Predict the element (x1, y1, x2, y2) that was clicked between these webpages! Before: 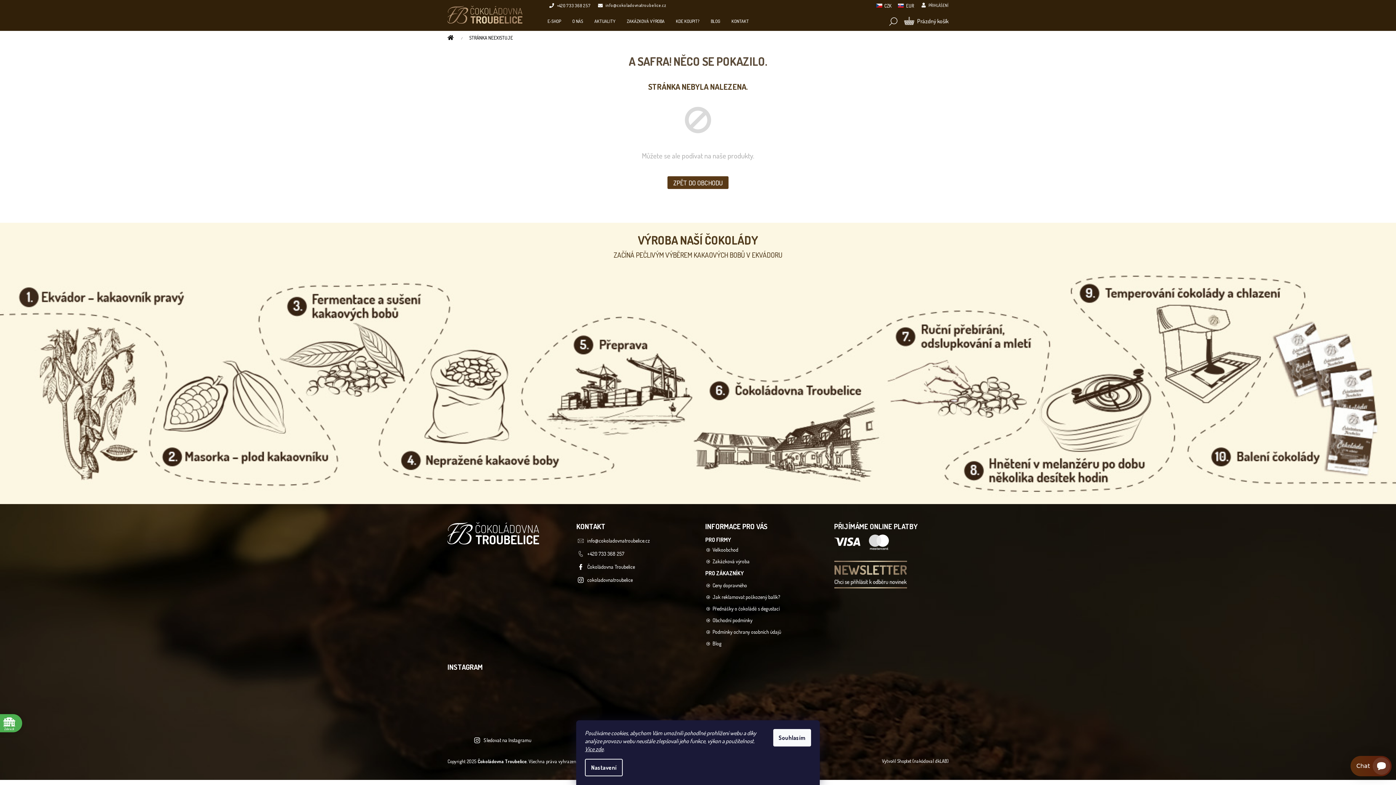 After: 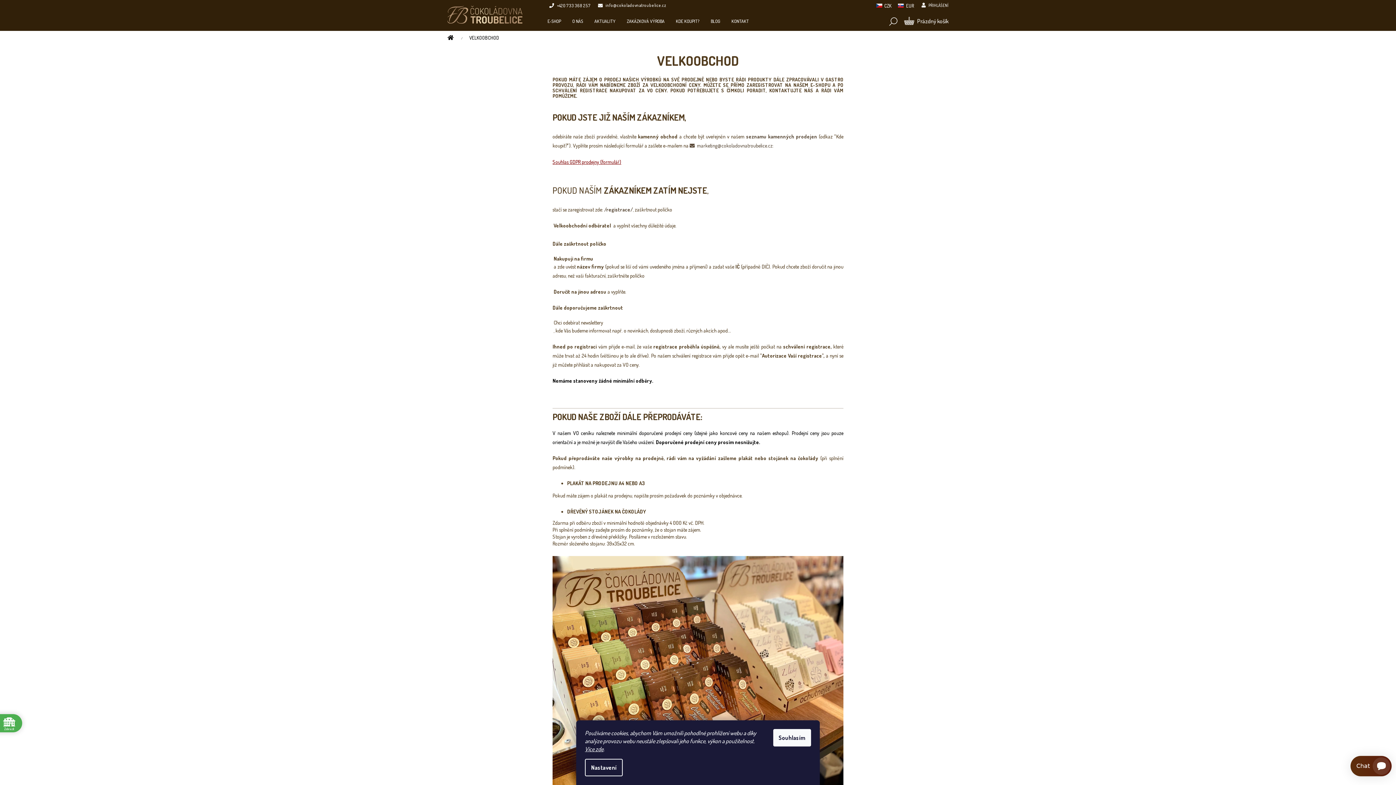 Action: bbox: (712, 546, 738, 553) label: Velkoobchod